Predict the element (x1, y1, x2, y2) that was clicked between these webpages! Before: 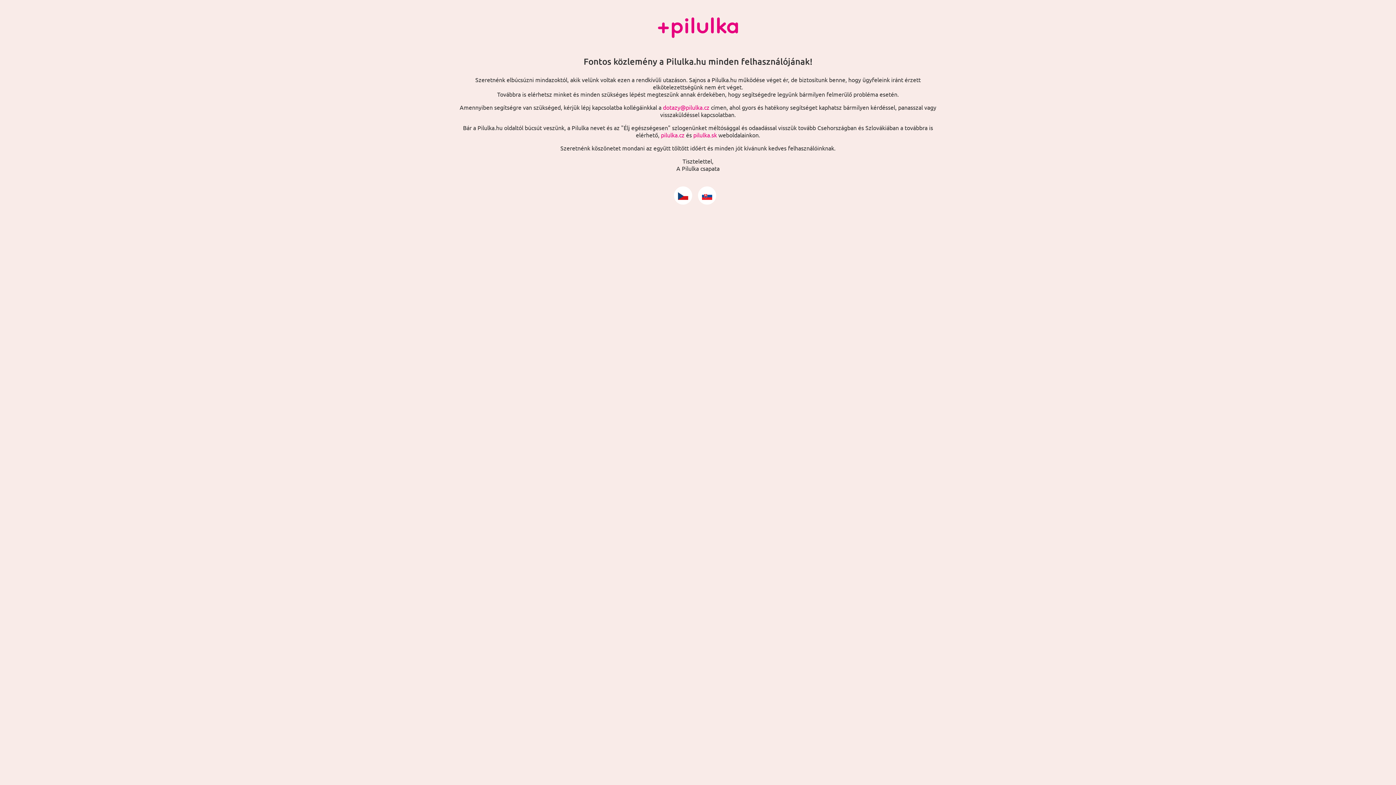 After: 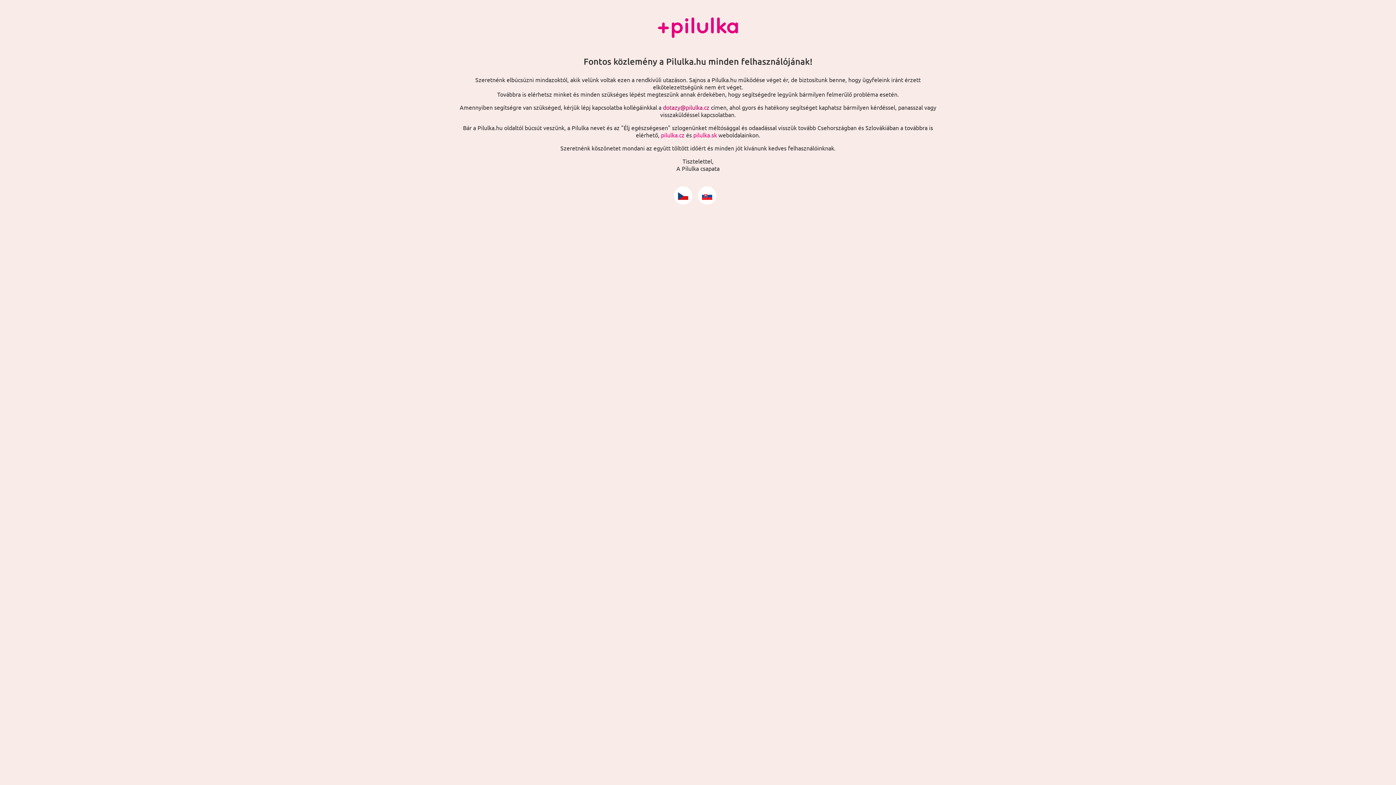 Action: label: dotazy@pilulka.cz bbox: (663, 103, 709, 110)